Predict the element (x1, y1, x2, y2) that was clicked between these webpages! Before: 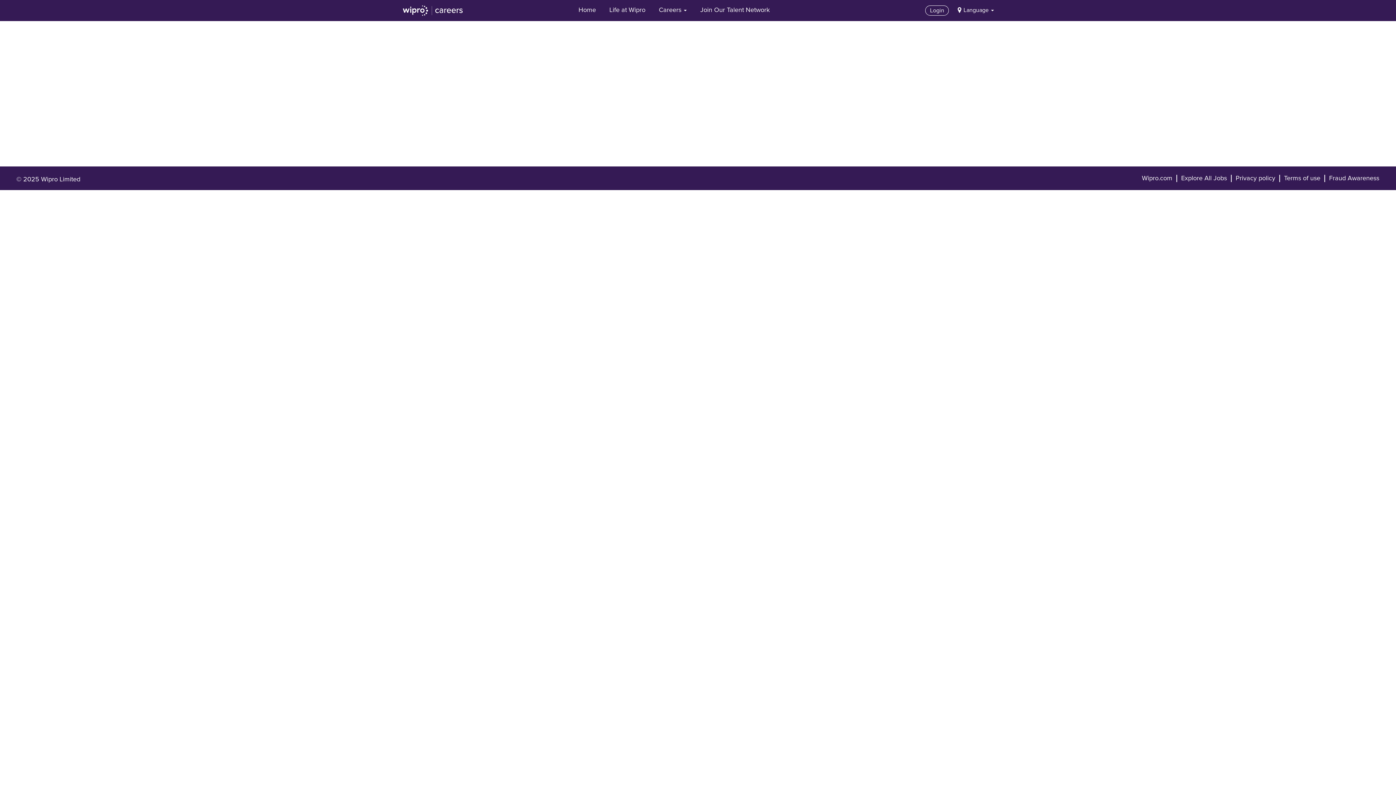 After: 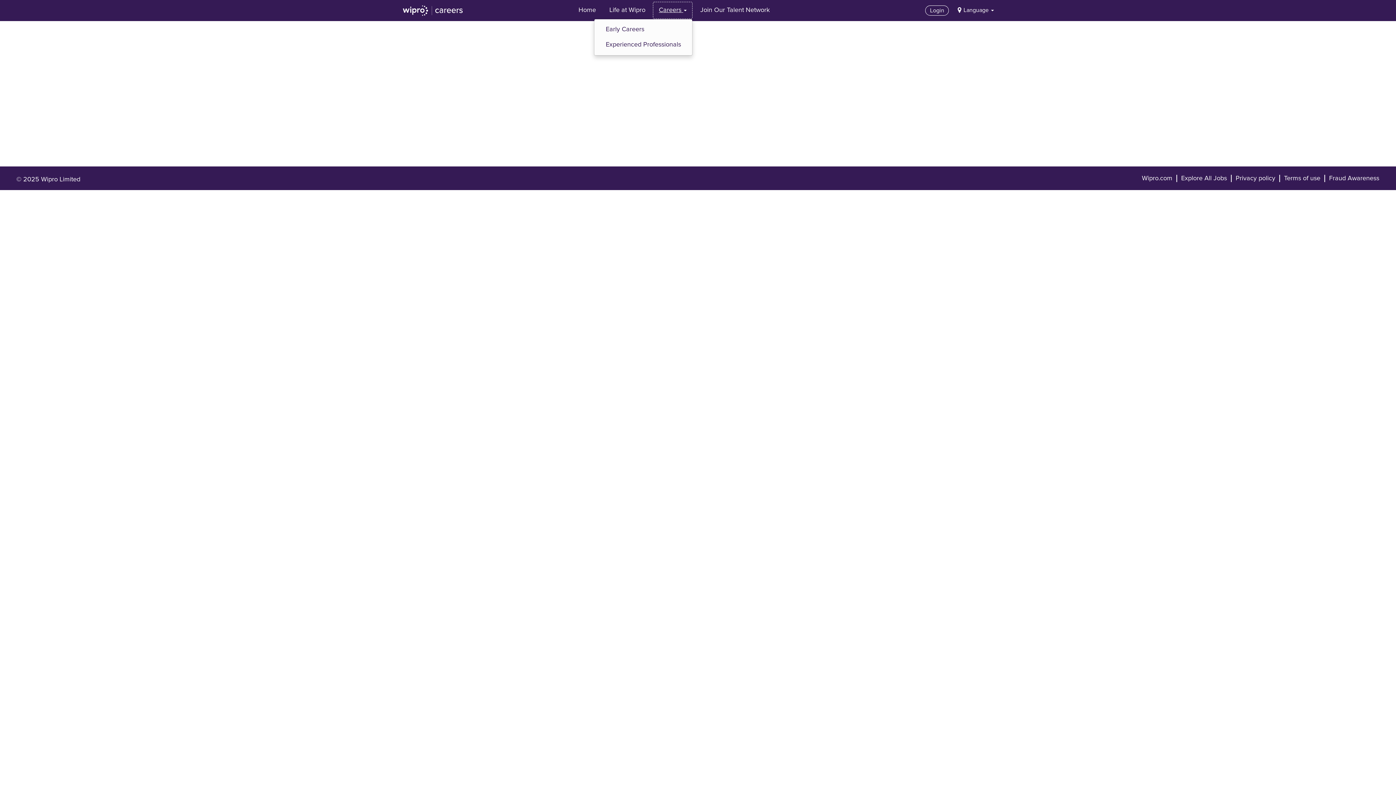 Action: bbox: (653, 1, 692, 19) label: Careers 